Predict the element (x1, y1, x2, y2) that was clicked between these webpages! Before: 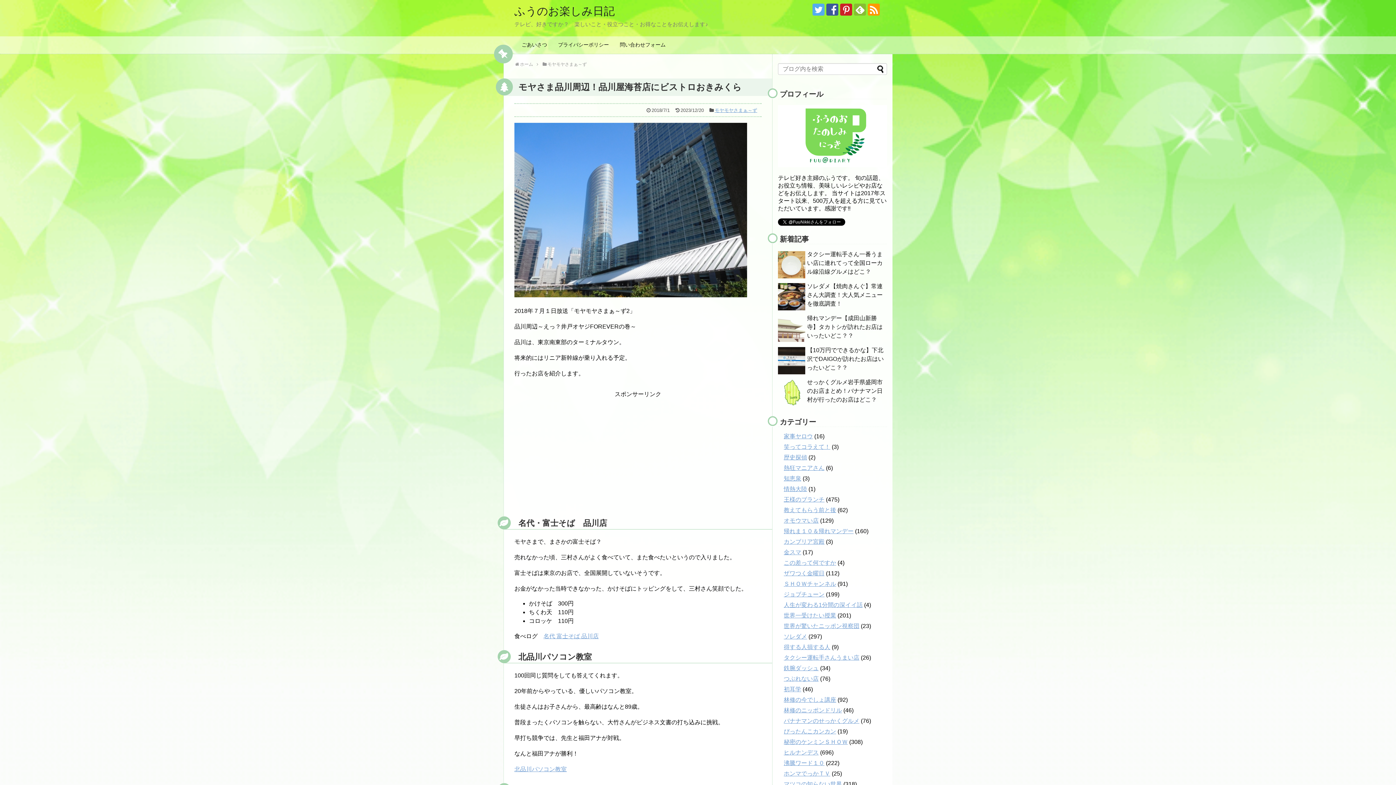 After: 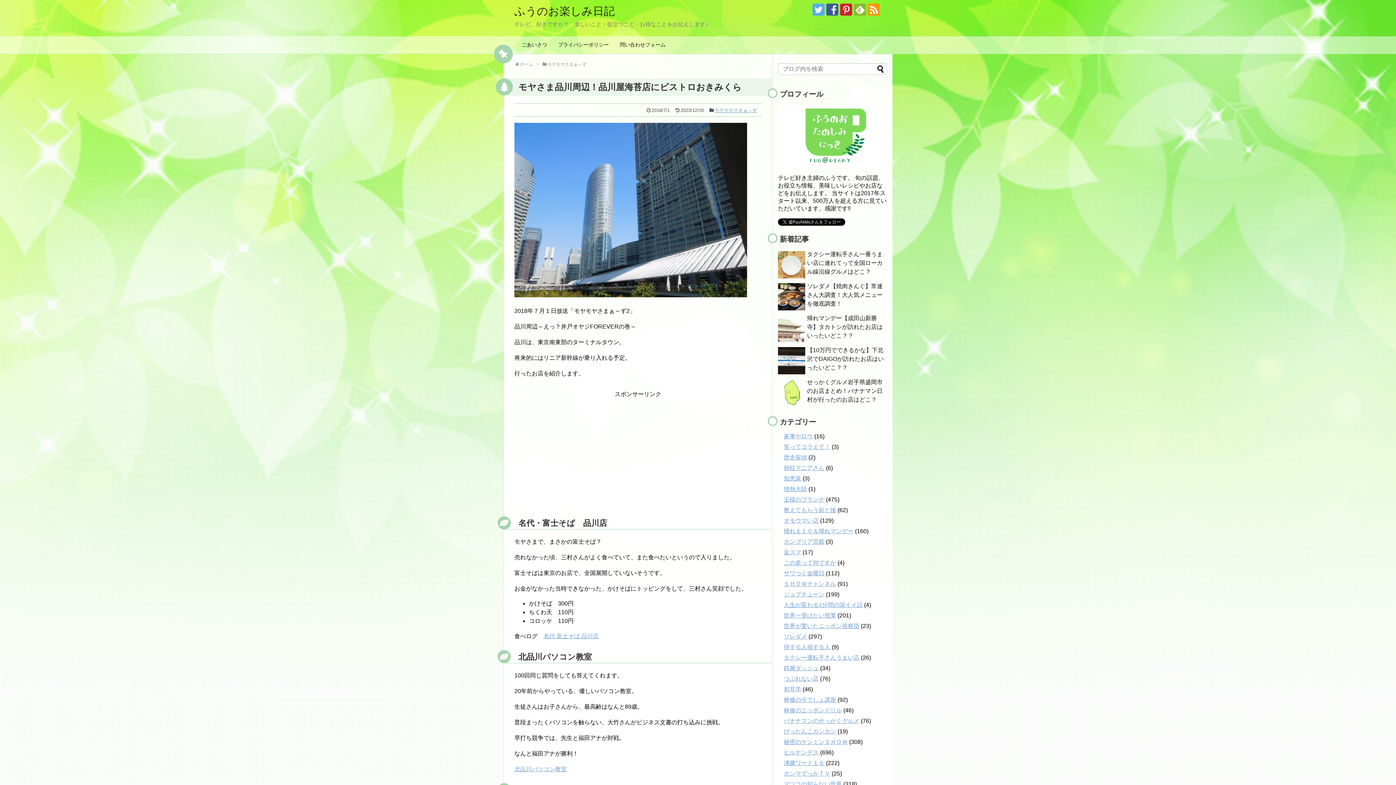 Action: bbox: (868, 3, 880, 15)